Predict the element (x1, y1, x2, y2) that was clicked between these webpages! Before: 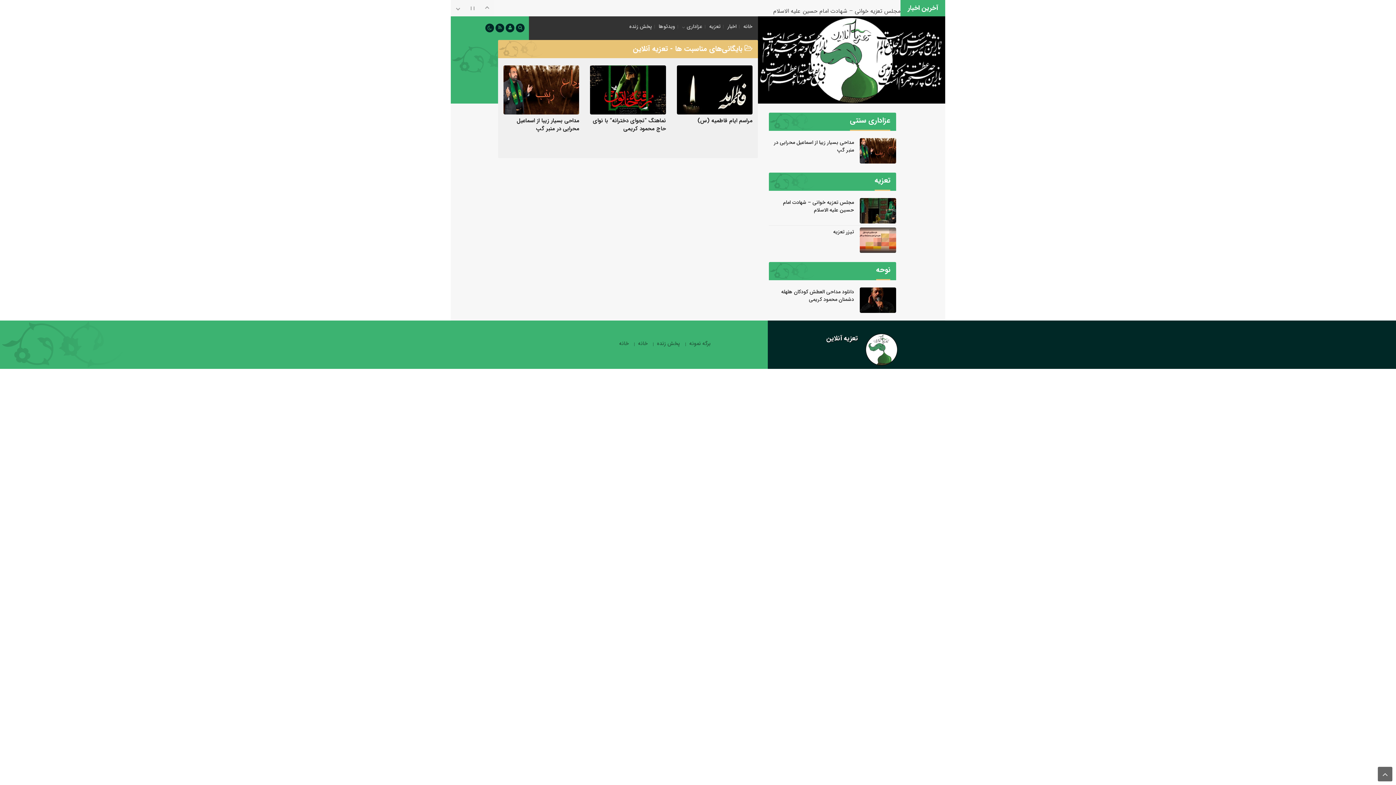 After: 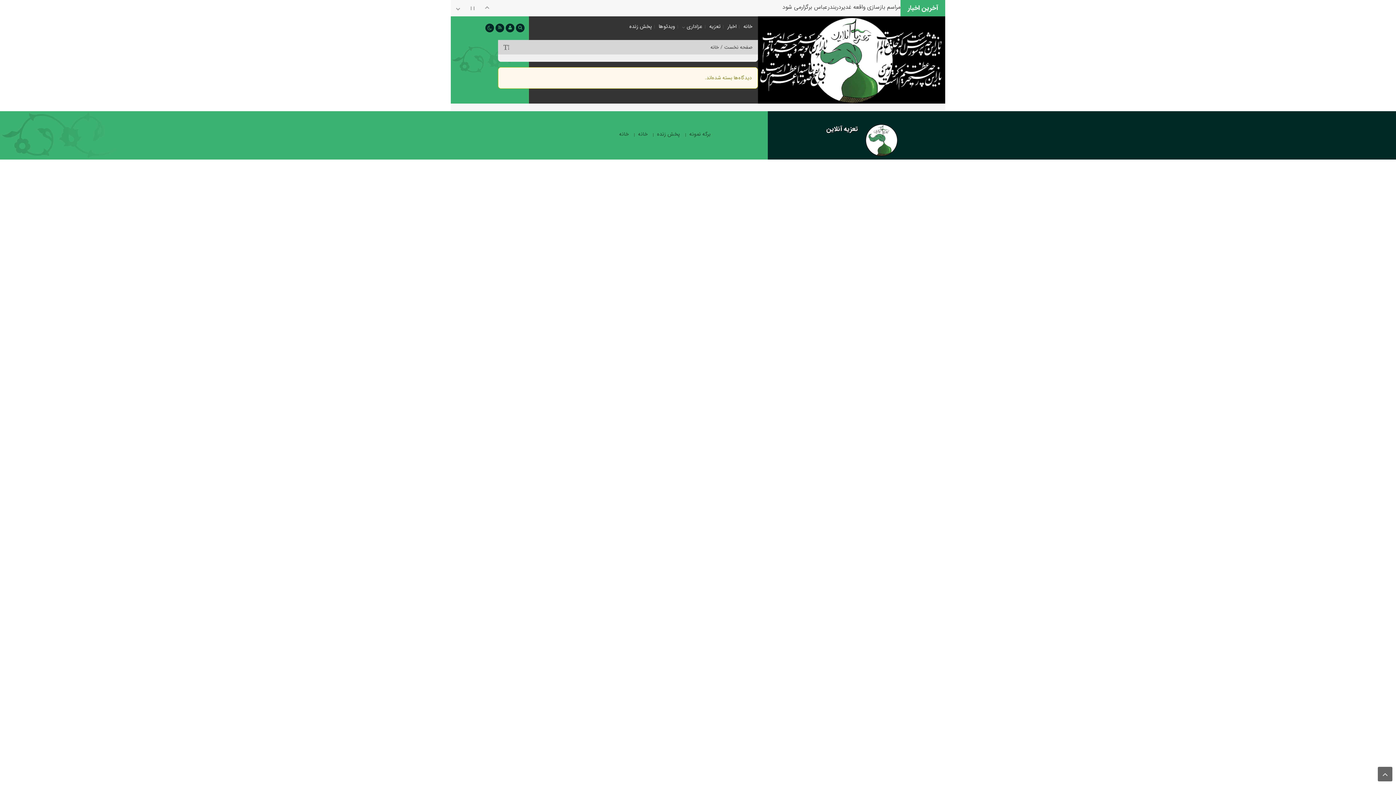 Action: bbox: (619, 340, 629, 347) label: خانه